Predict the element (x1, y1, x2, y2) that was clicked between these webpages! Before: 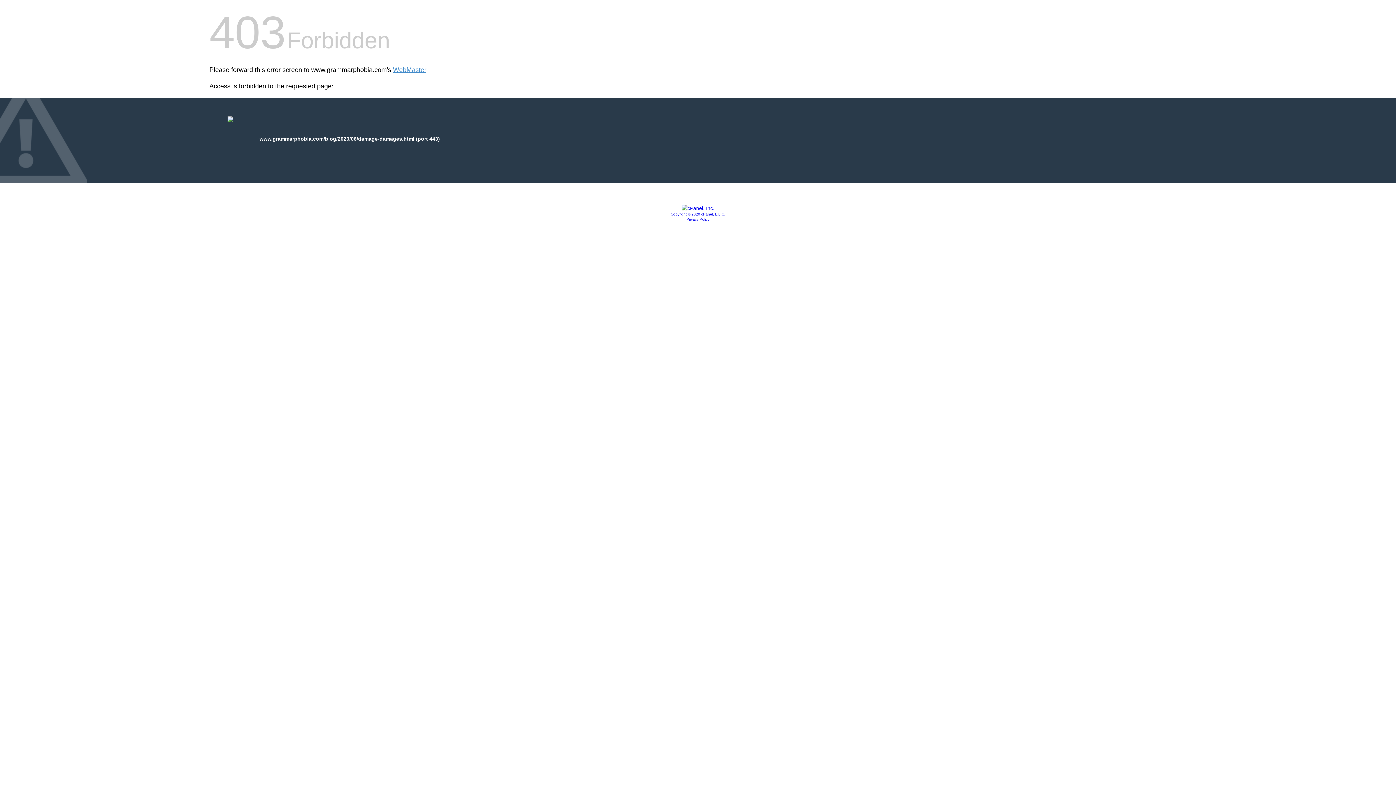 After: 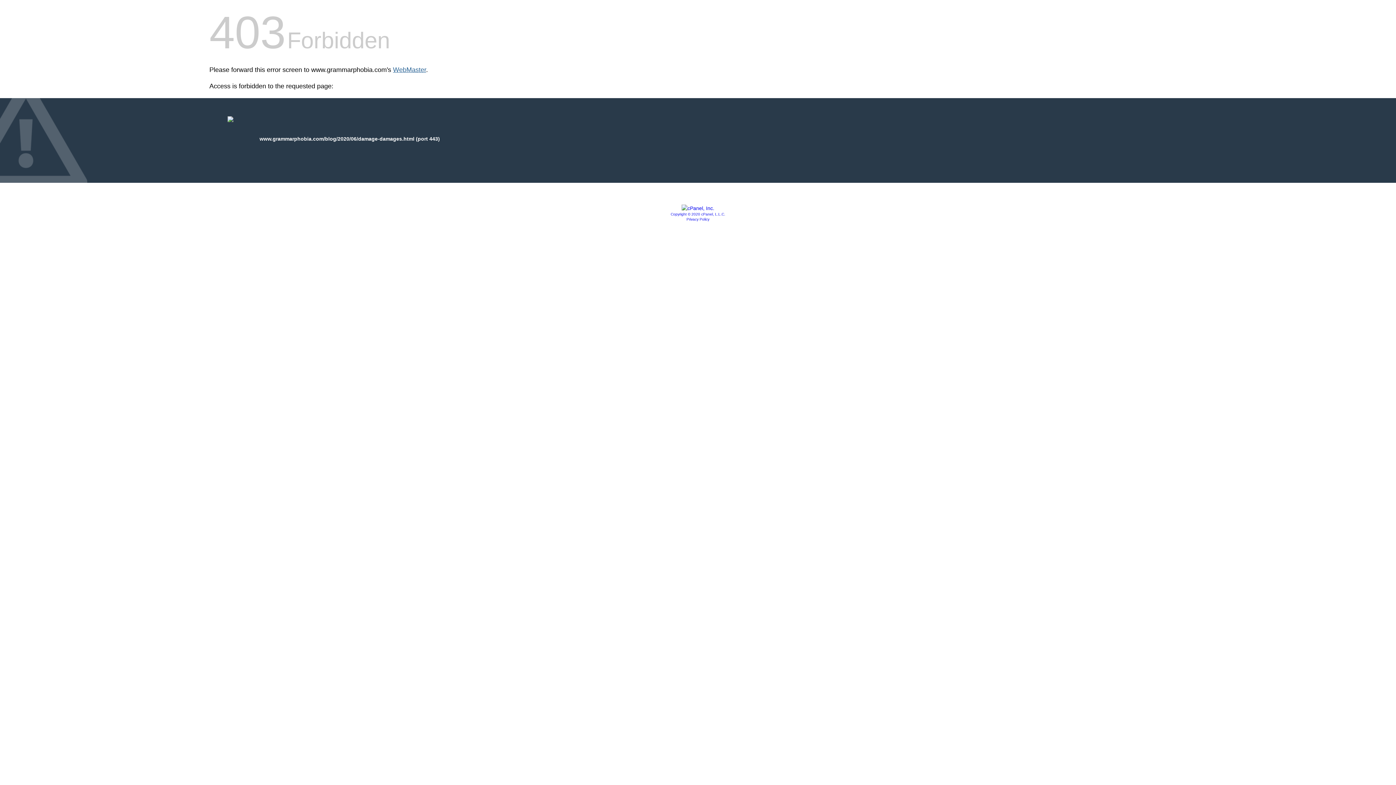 Action: bbox: (393, 66, 426, 73) label: WebMaster